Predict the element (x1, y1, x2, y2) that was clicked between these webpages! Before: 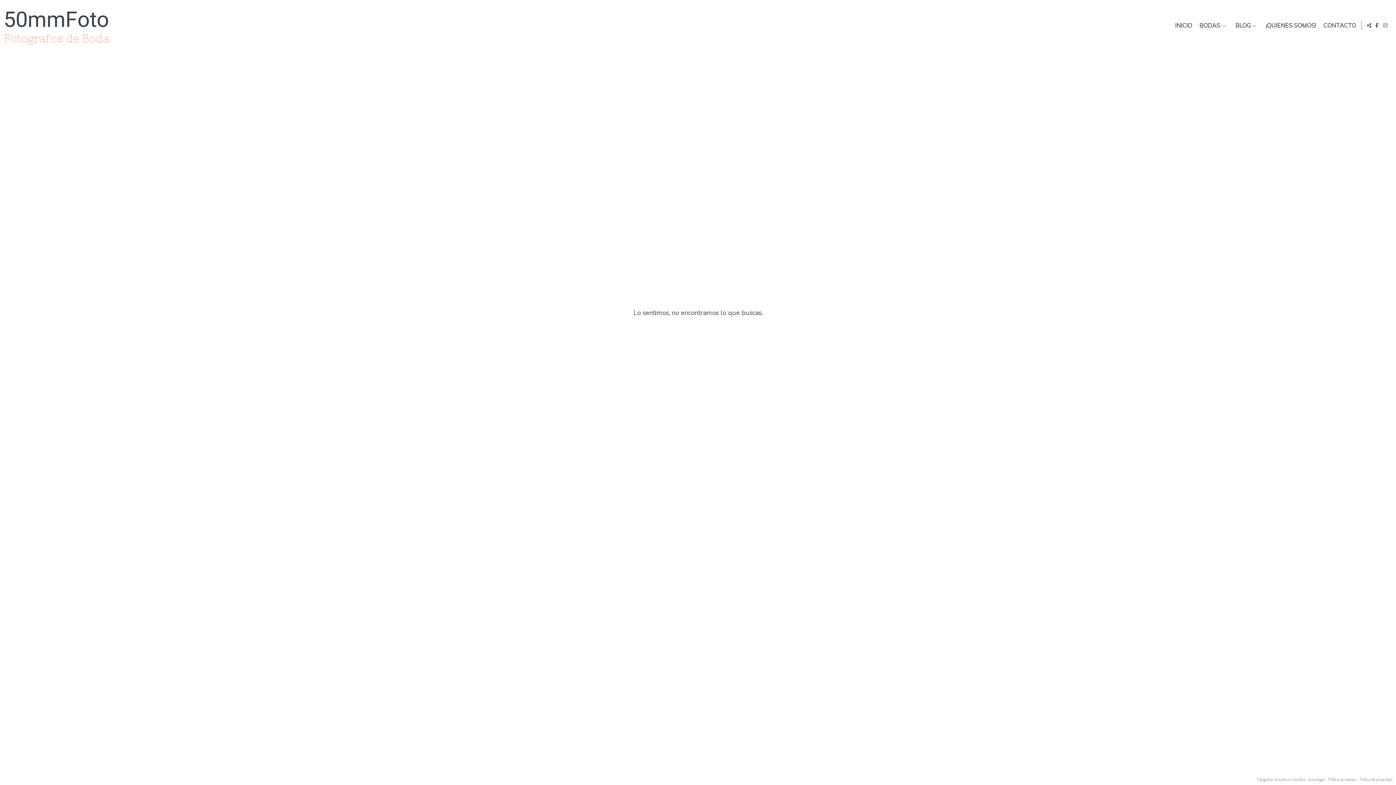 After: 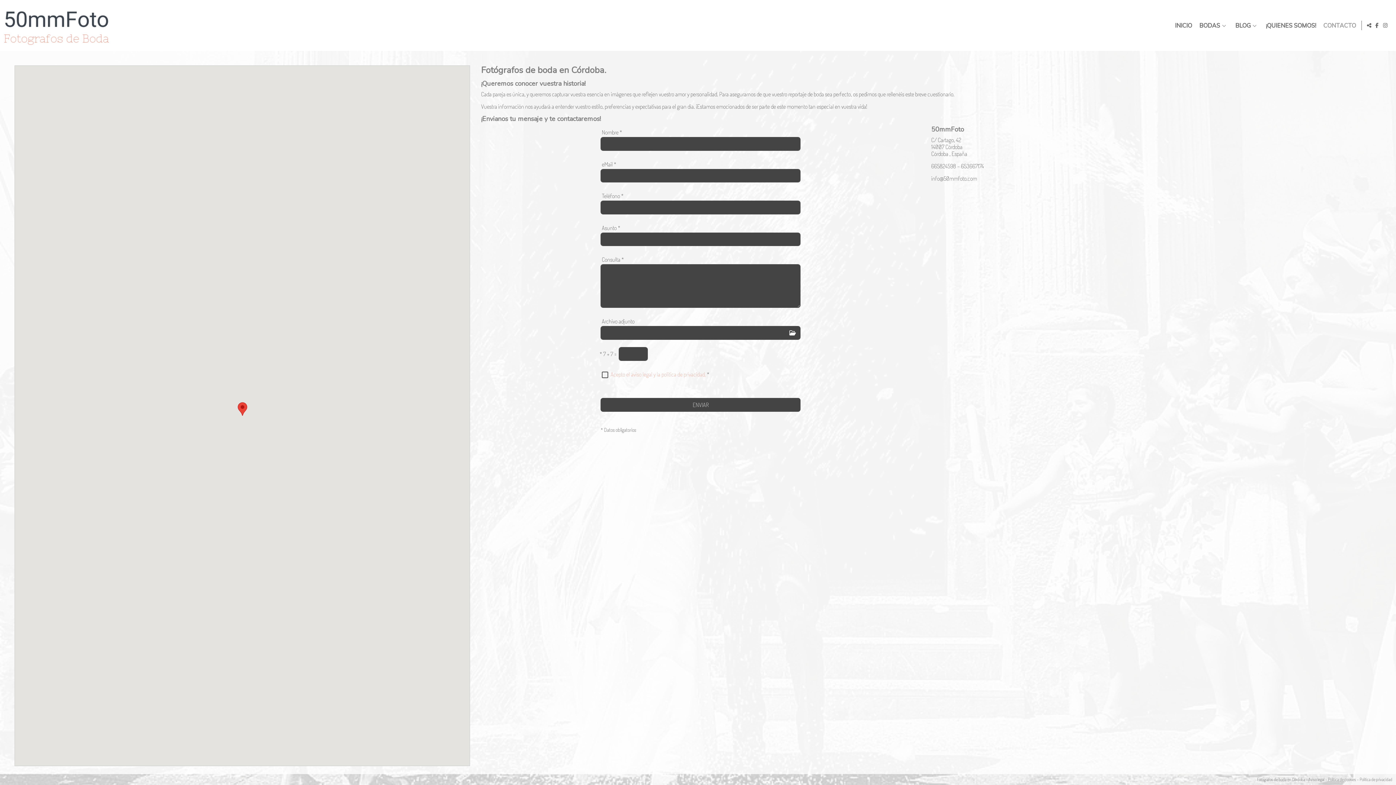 Action: label: CONTACTO bbox: (1323, 22, 1356, 28)